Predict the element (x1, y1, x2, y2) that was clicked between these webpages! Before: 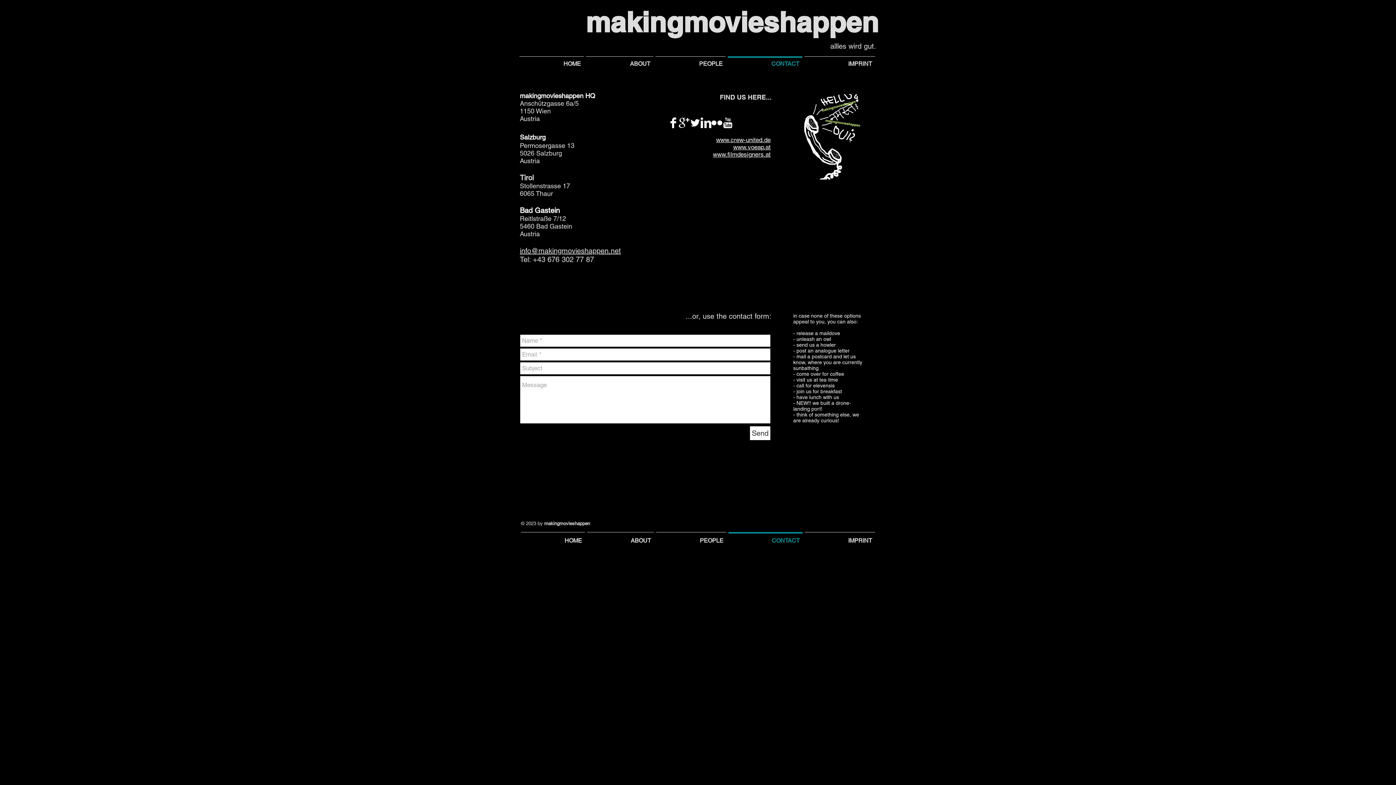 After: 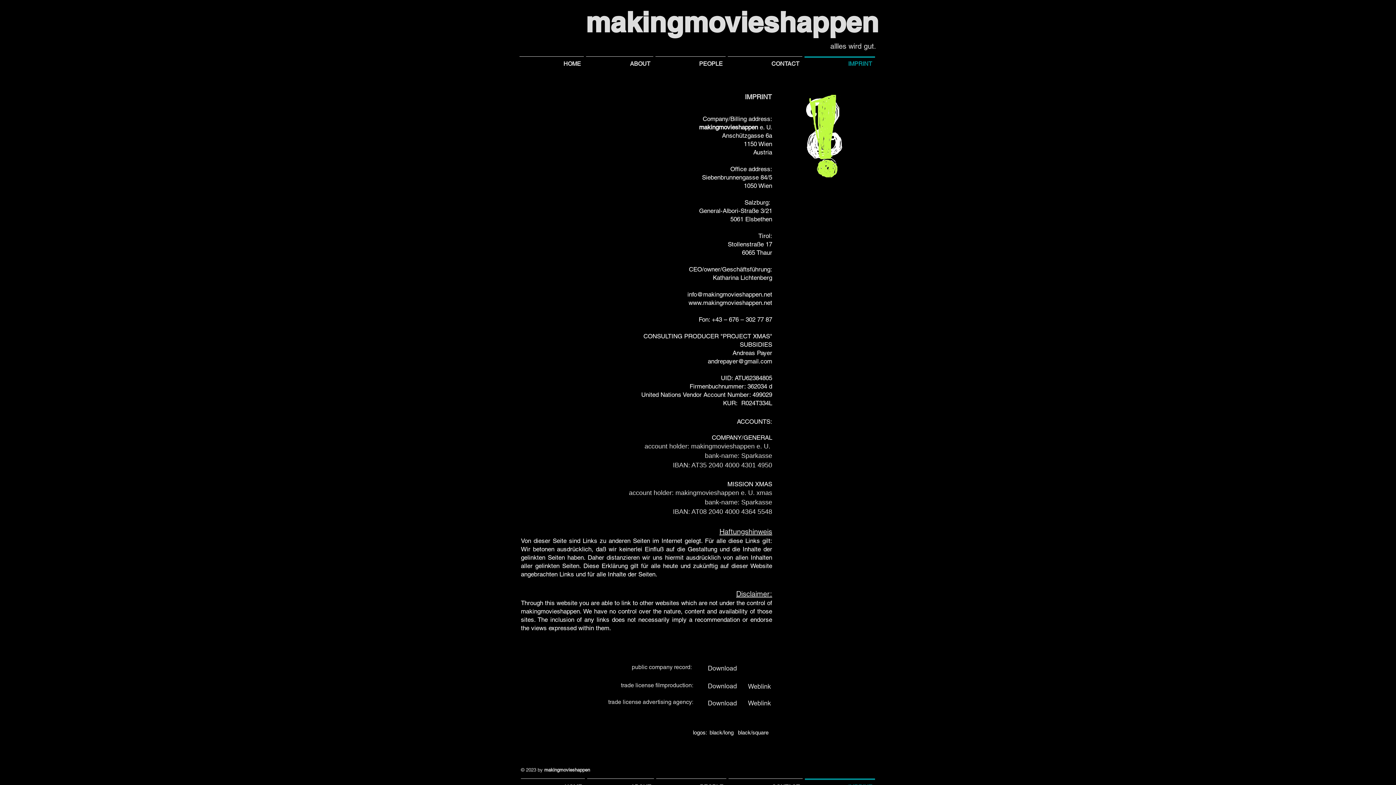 Action: label: IMPRINT bbox: (804, 532, 876, 543)